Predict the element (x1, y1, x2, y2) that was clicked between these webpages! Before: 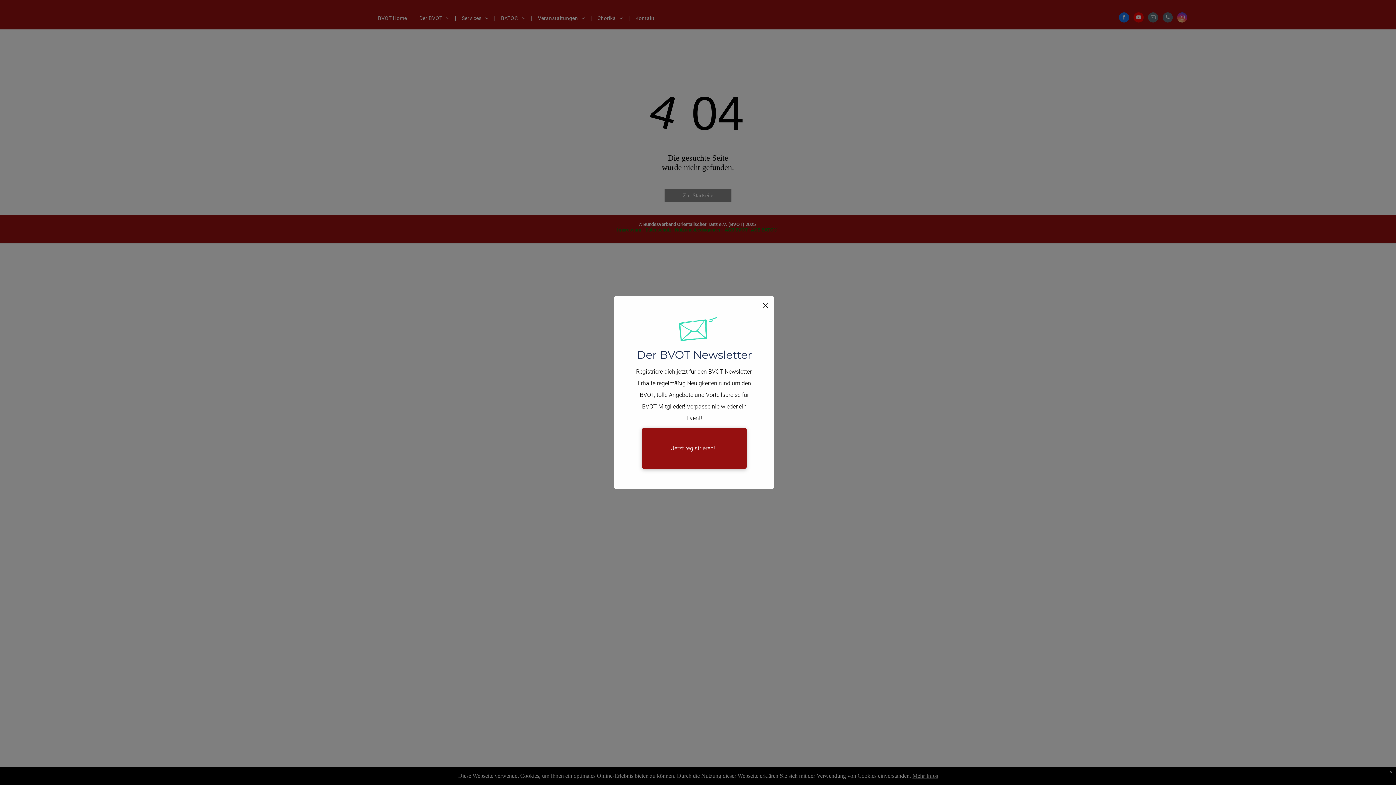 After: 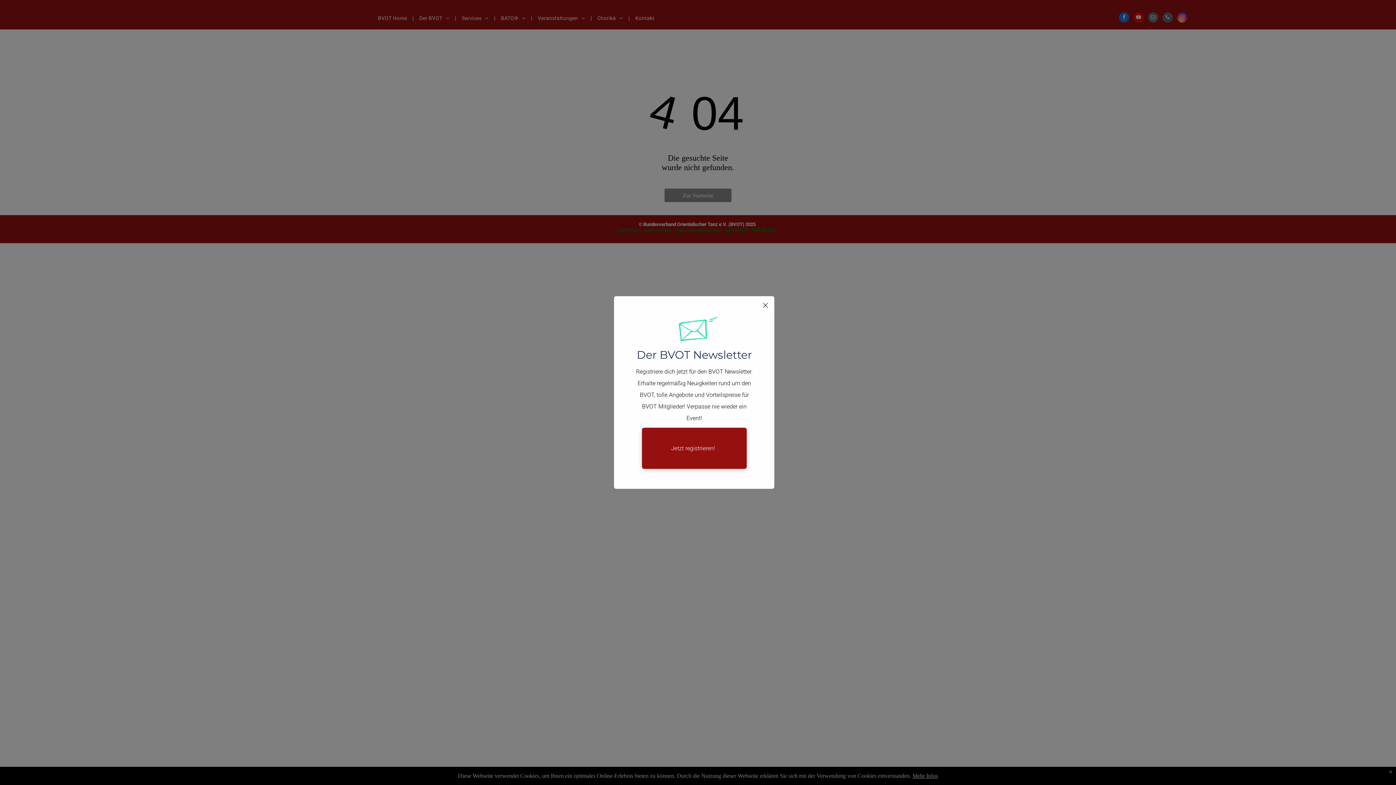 Action: bbox: (642, 428, 746, 469) label: Jetzt registrieren!